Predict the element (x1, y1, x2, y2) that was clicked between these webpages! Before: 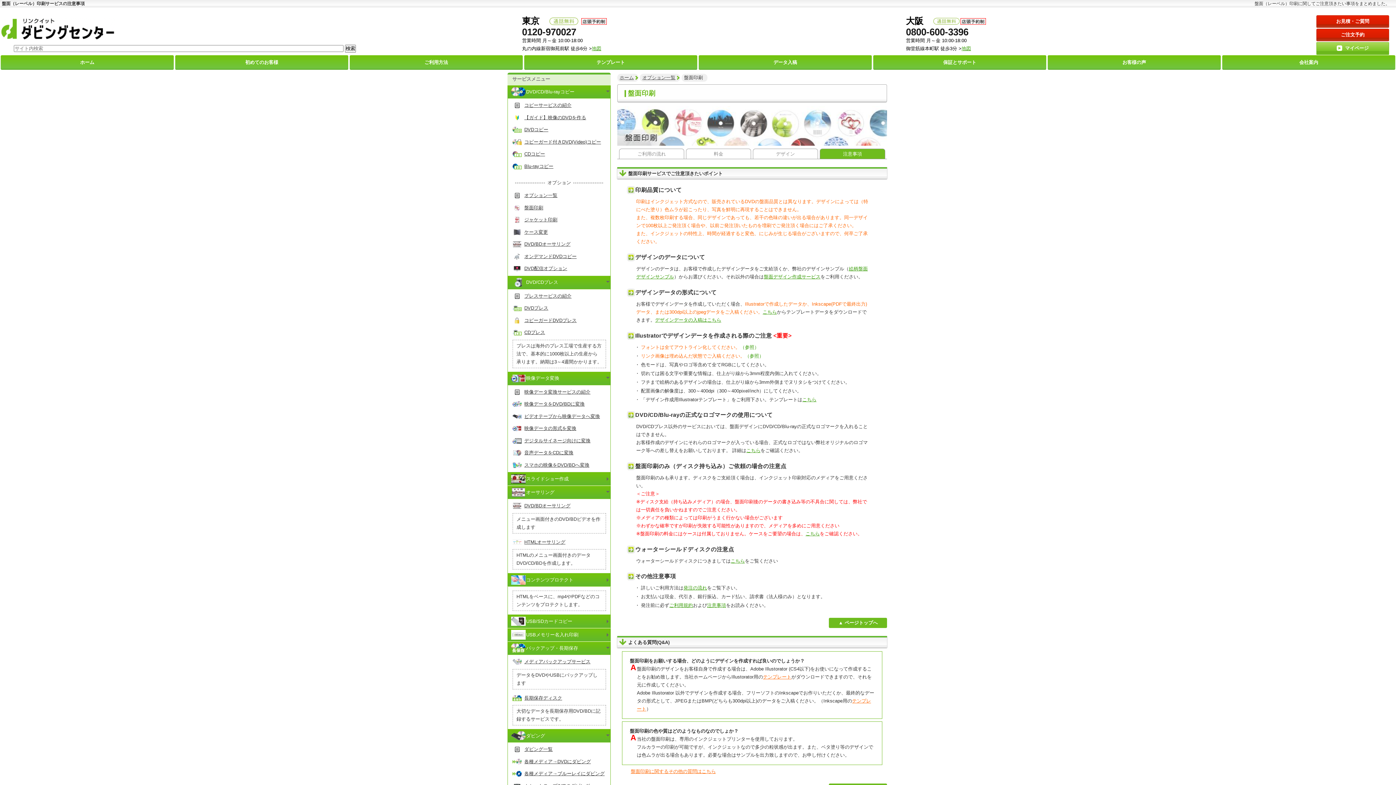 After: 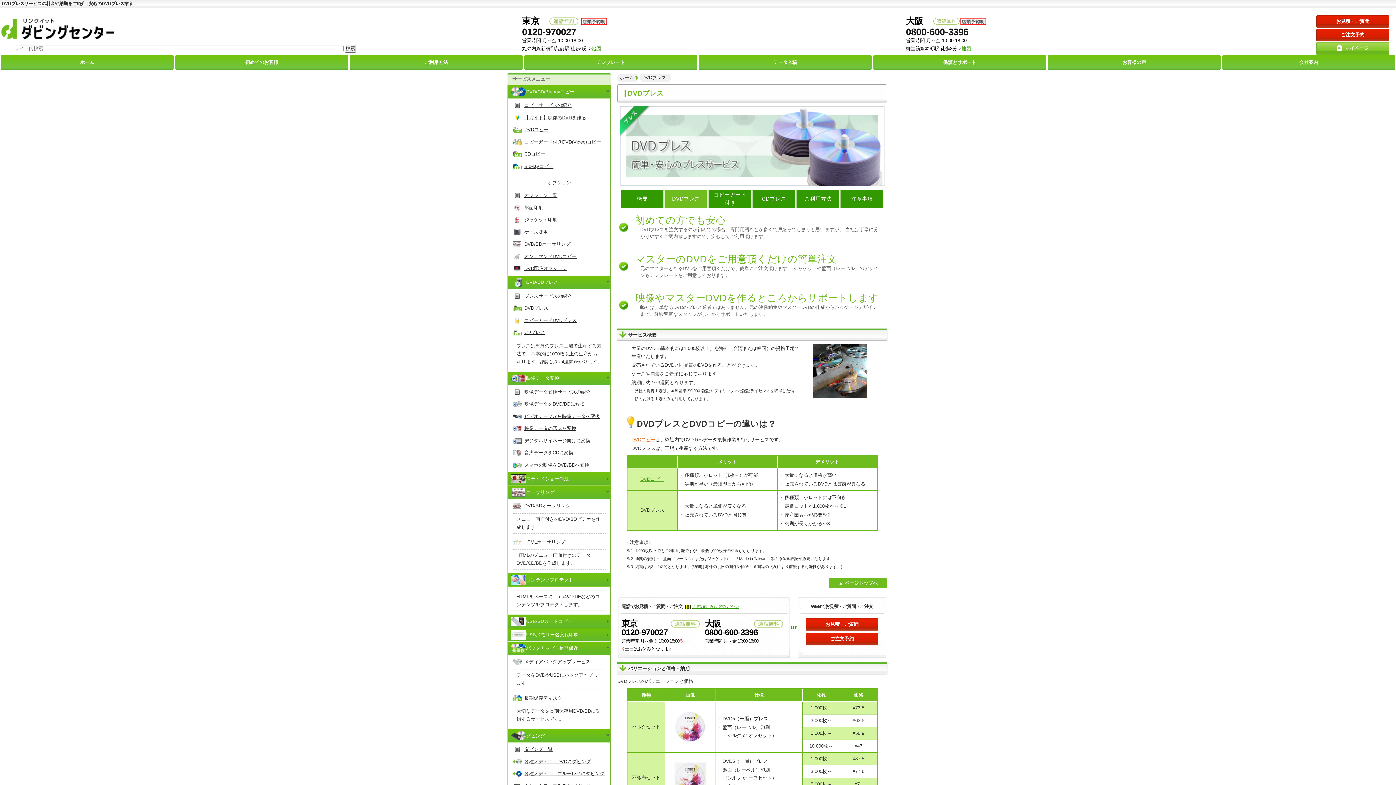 Action: bbox: (509, 303, 608, 313) label: DVDプレス